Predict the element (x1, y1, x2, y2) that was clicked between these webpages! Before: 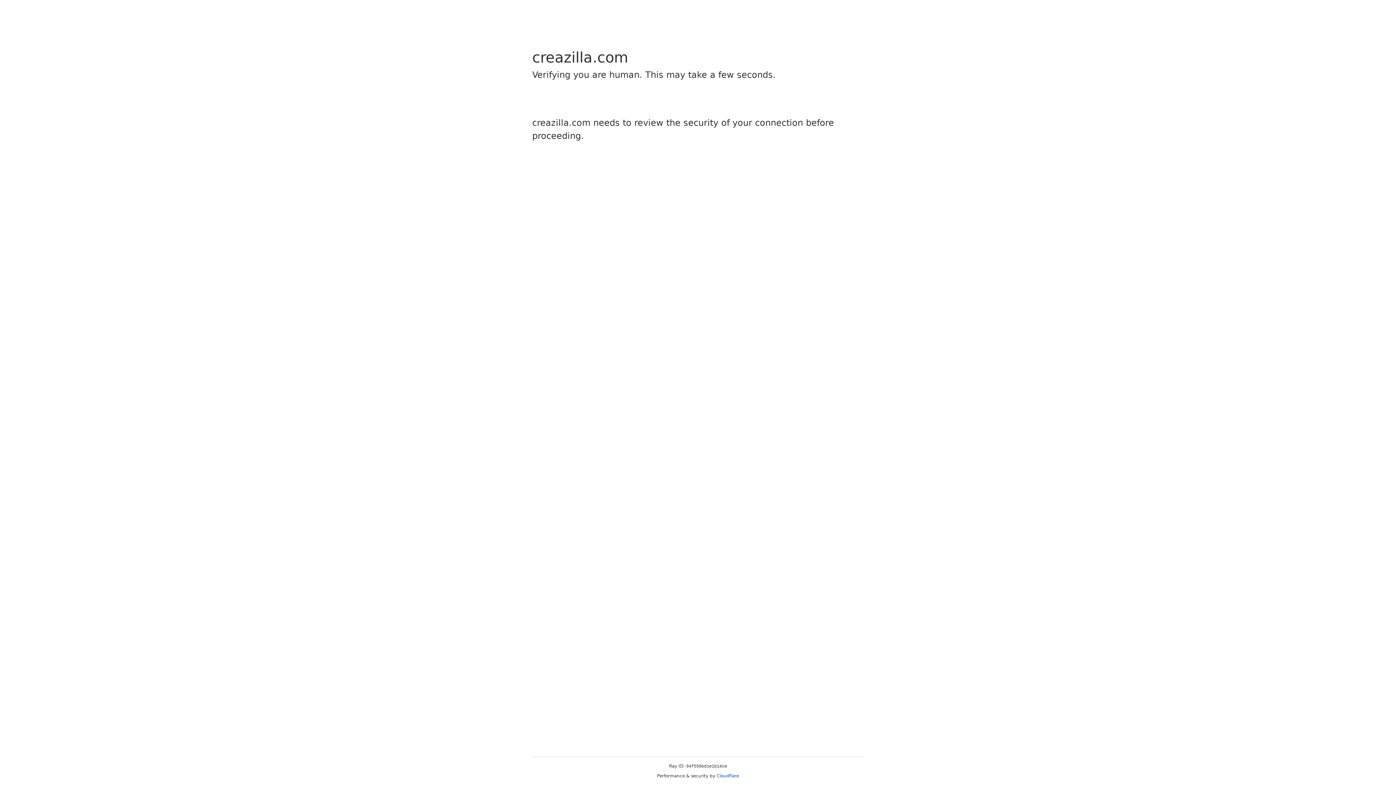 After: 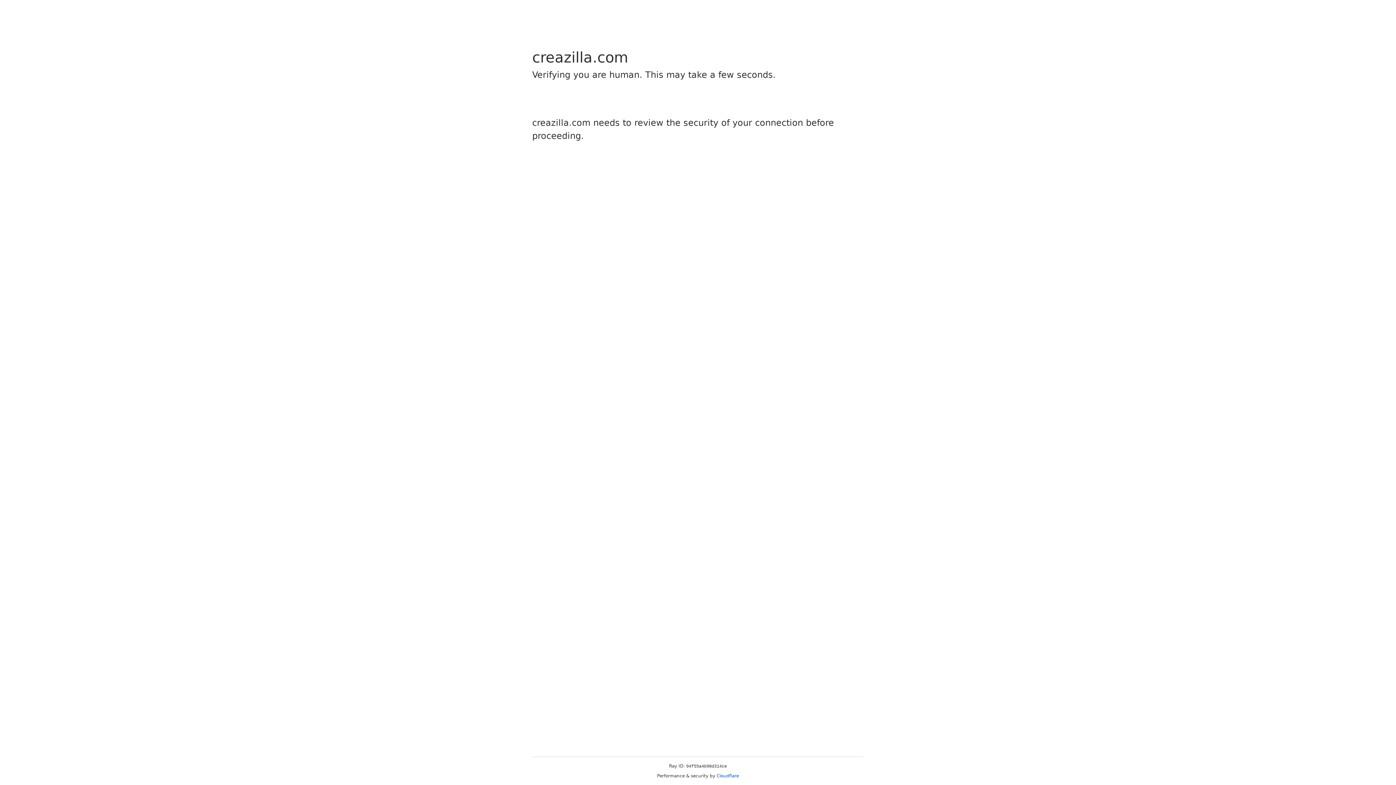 Action: label: Cloudflare bbox: (716, 773, 739, 778)